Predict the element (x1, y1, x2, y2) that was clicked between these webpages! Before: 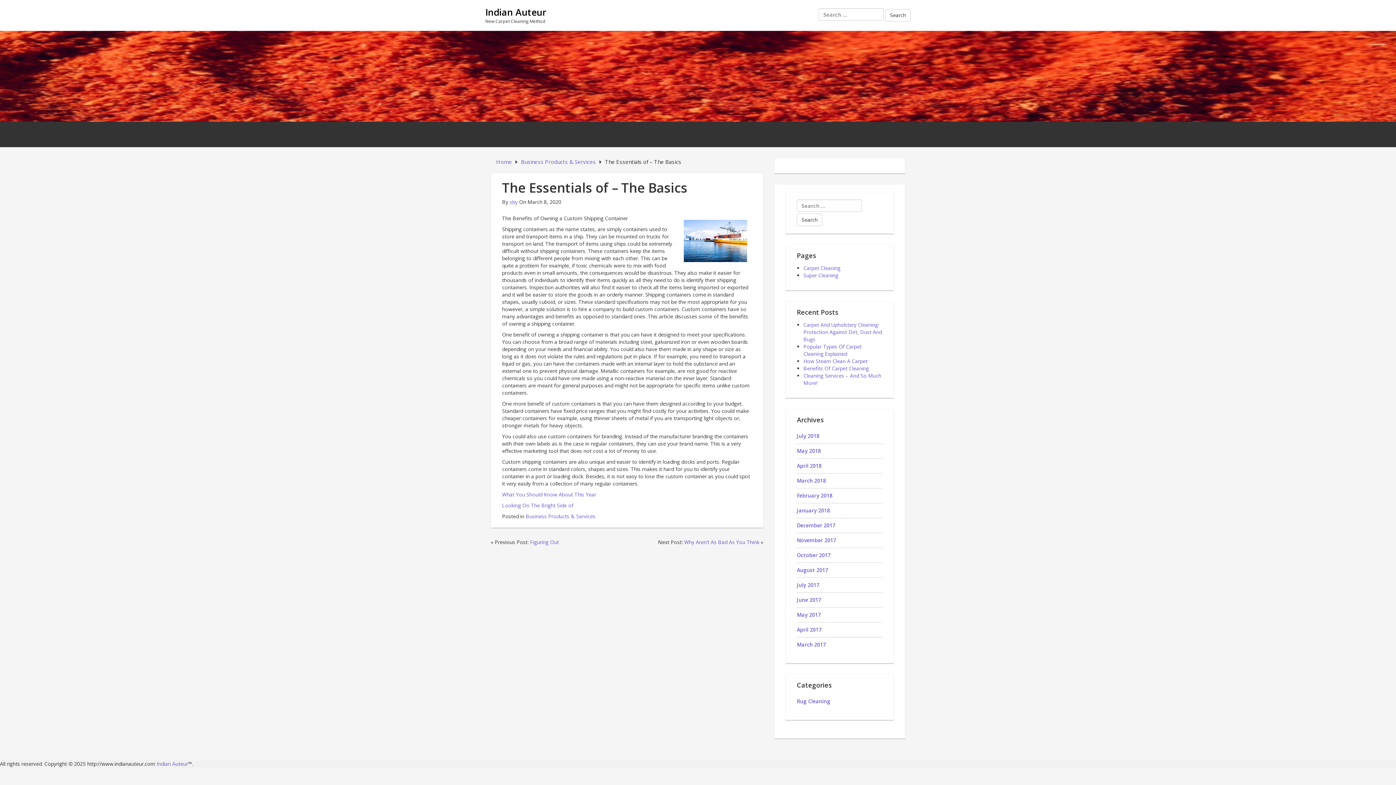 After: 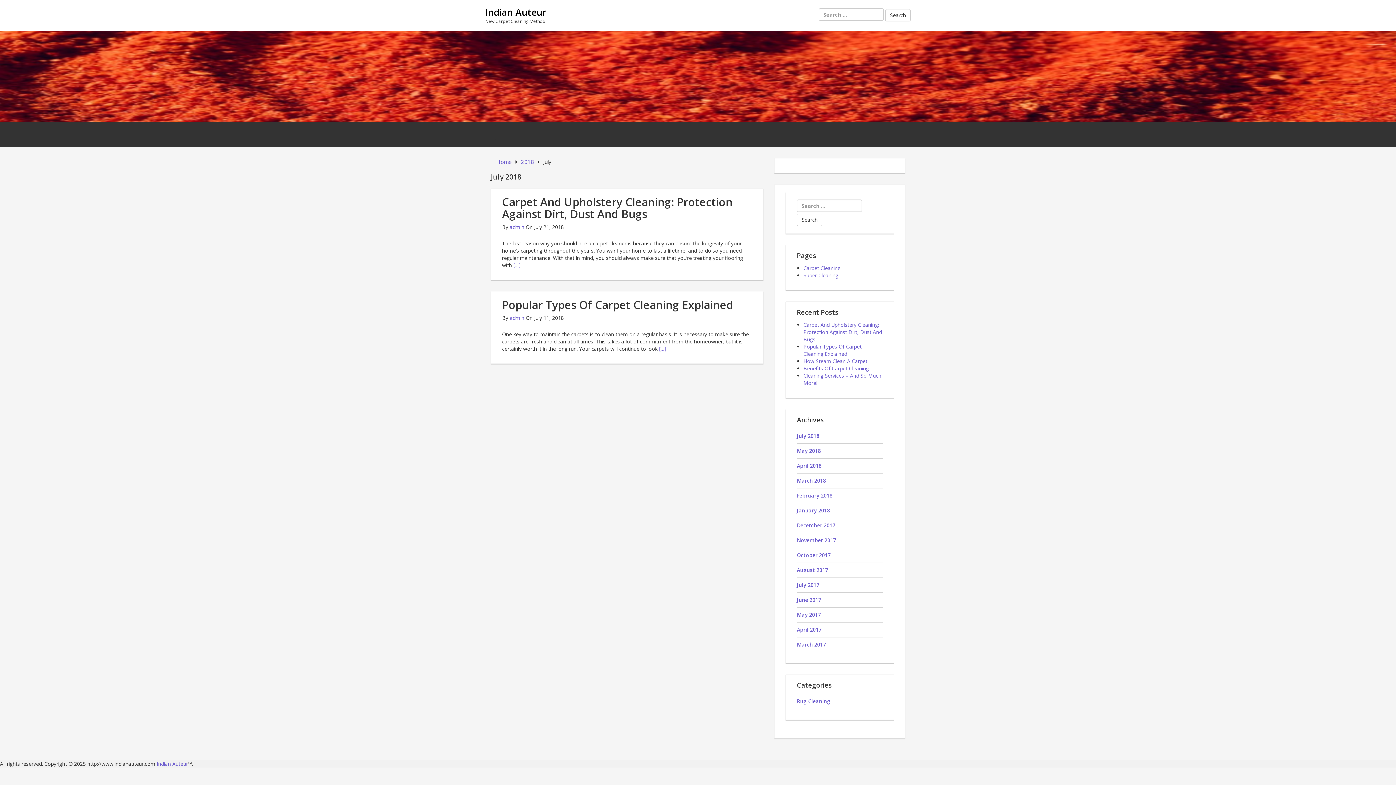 Action: bbox: (797, 432, 819, 439) label: July 2018